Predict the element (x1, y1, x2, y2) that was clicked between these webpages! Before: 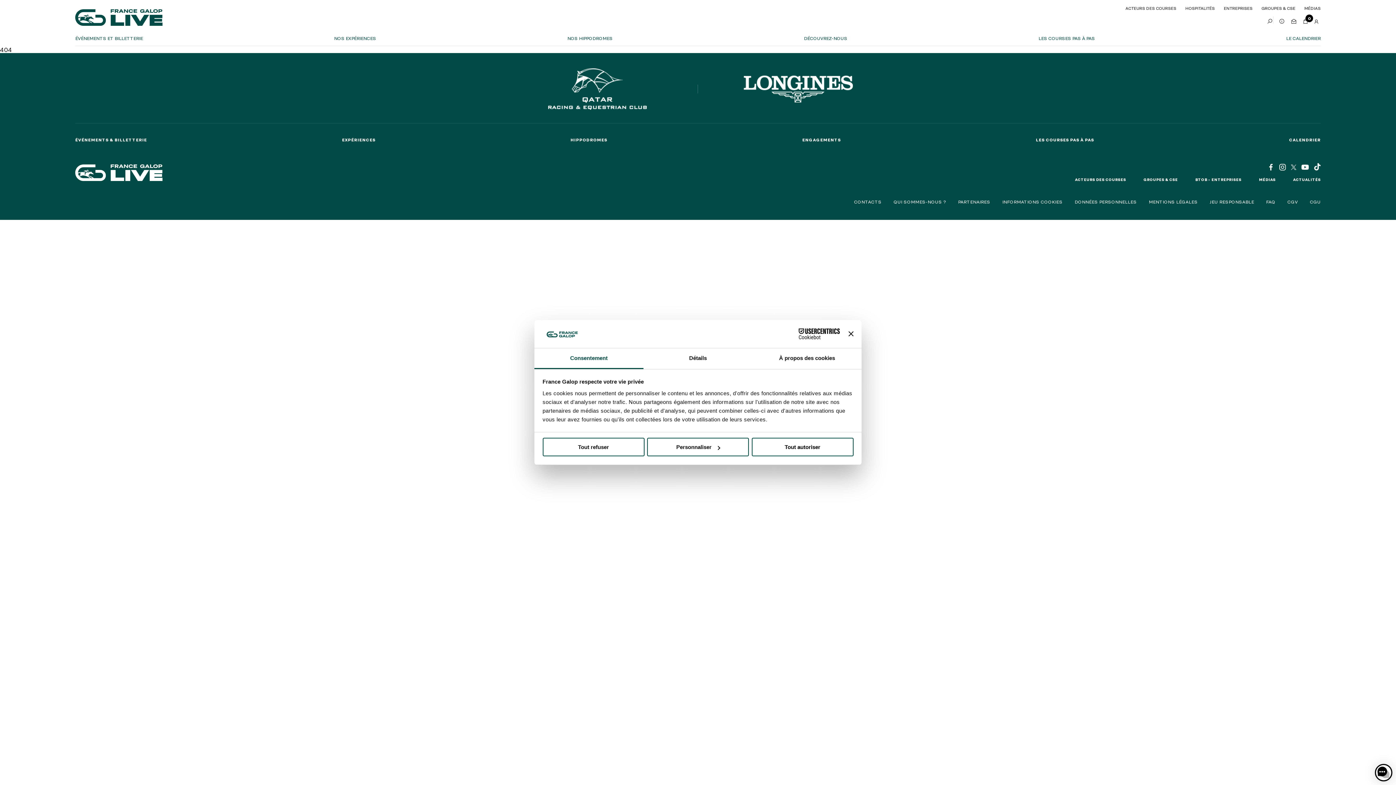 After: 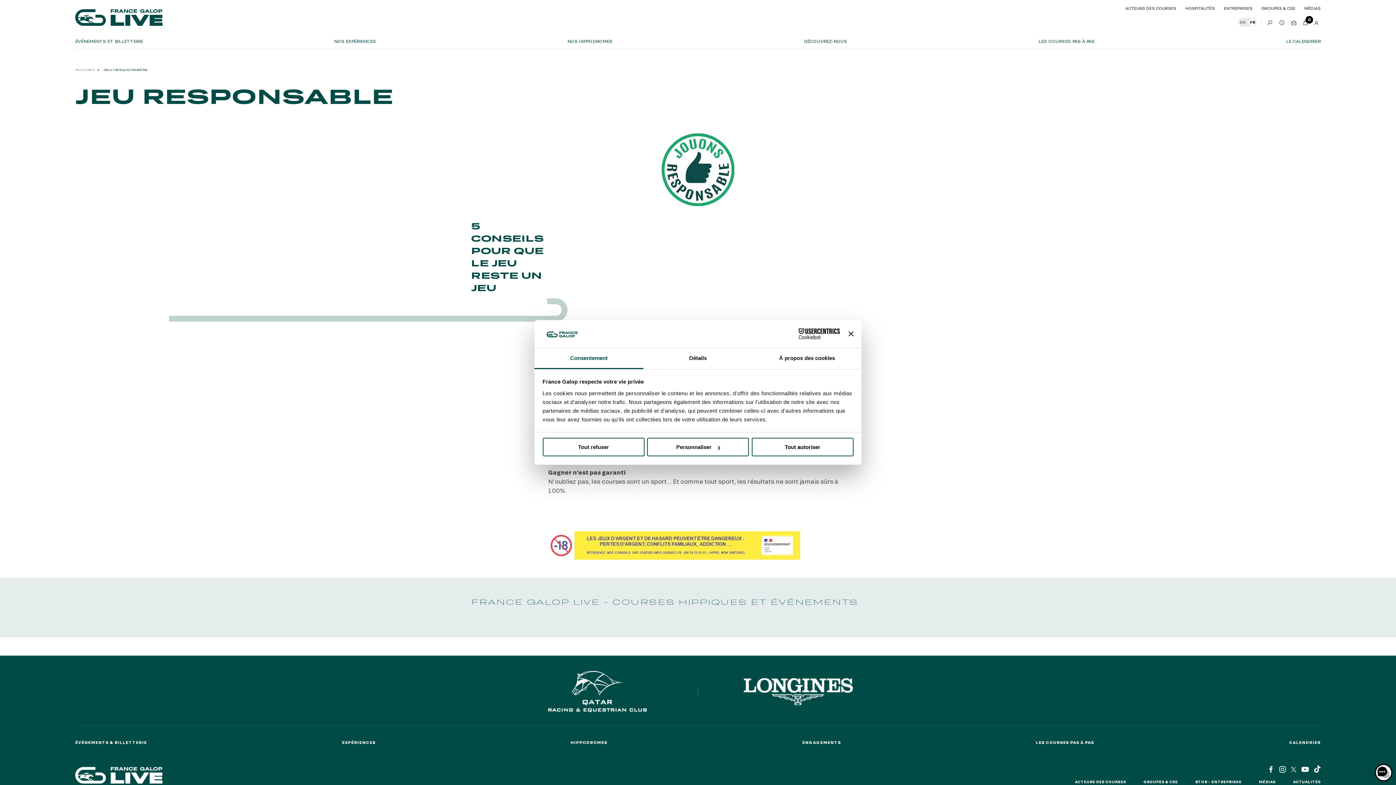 Action: bbox: (1210, 199, 1254, 204) label: JEU RESPONSABLE